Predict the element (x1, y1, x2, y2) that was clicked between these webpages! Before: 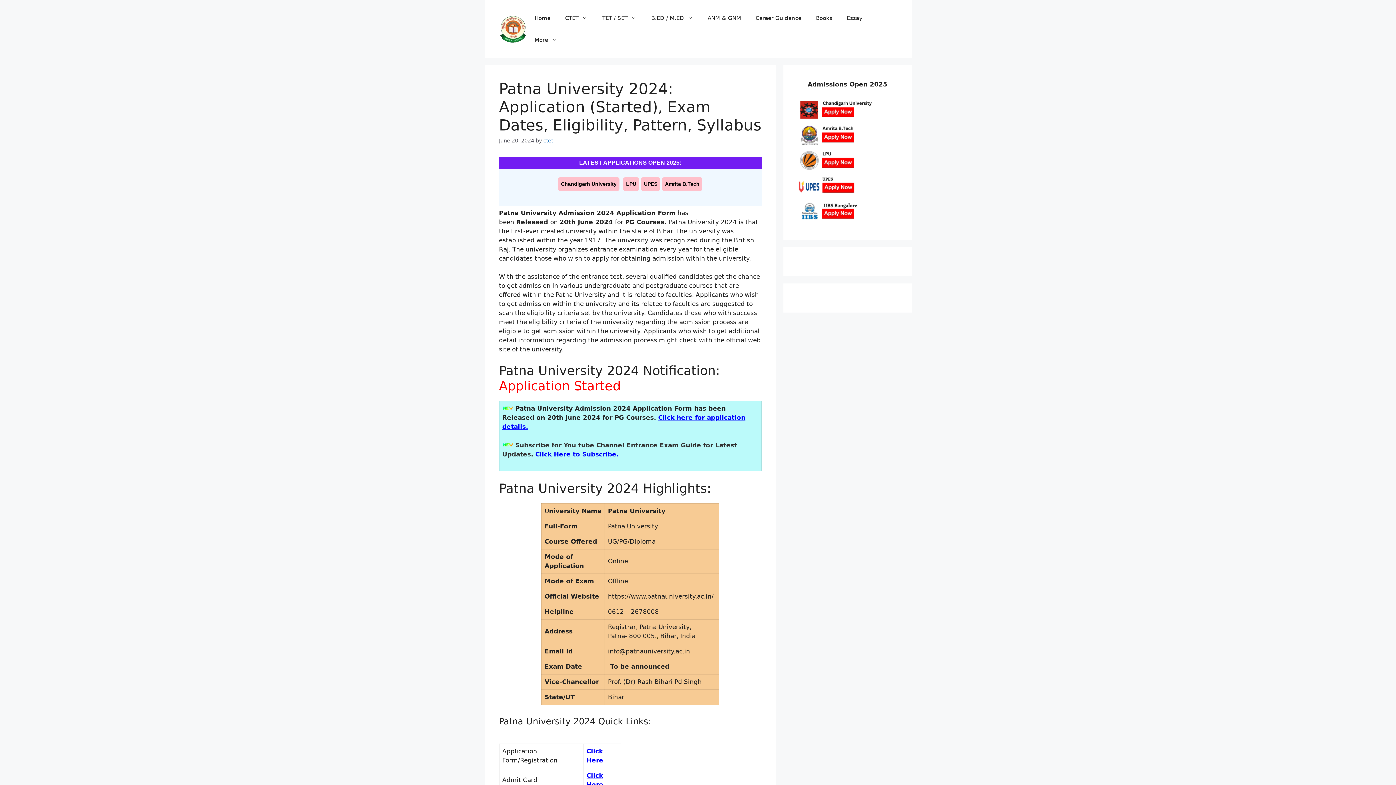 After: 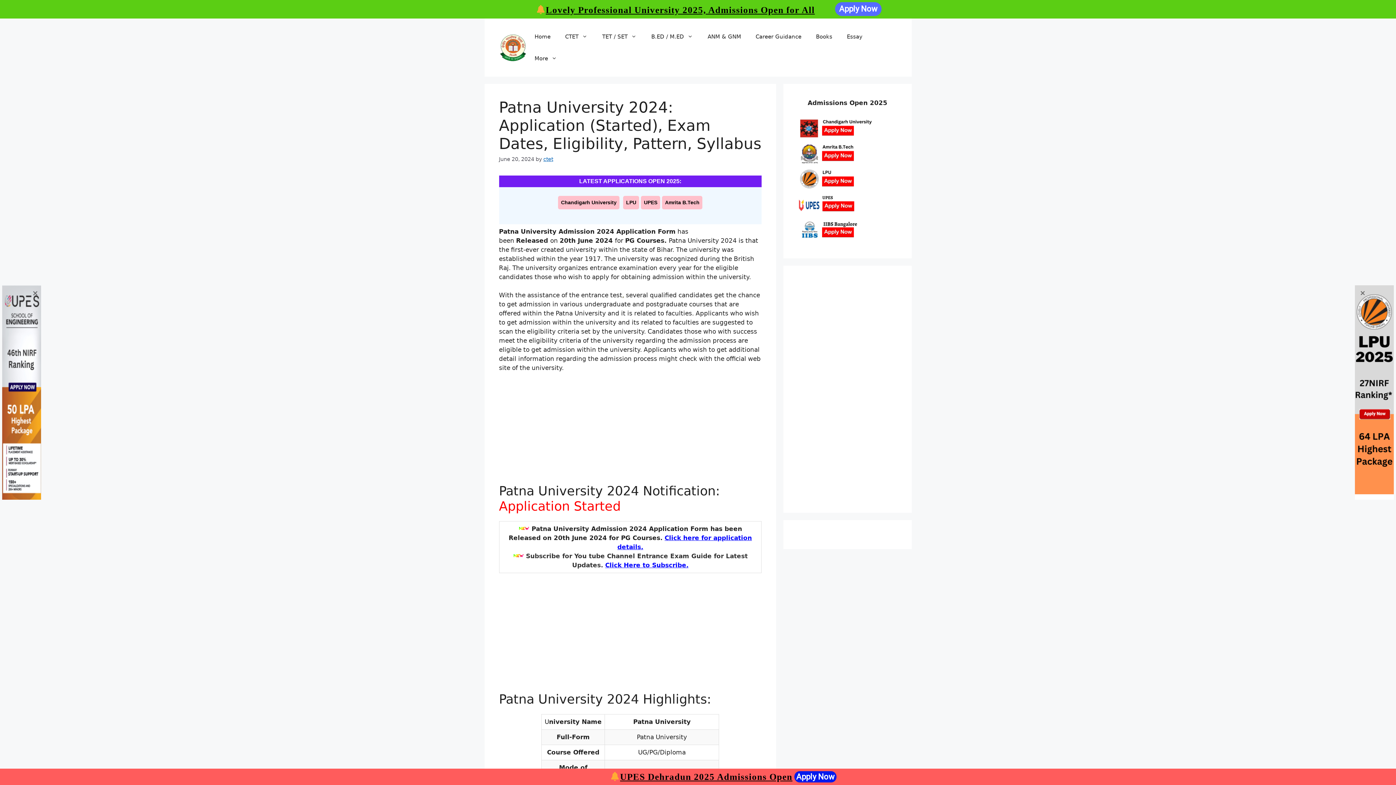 Action: bbox: (798, 115, 897, 122)